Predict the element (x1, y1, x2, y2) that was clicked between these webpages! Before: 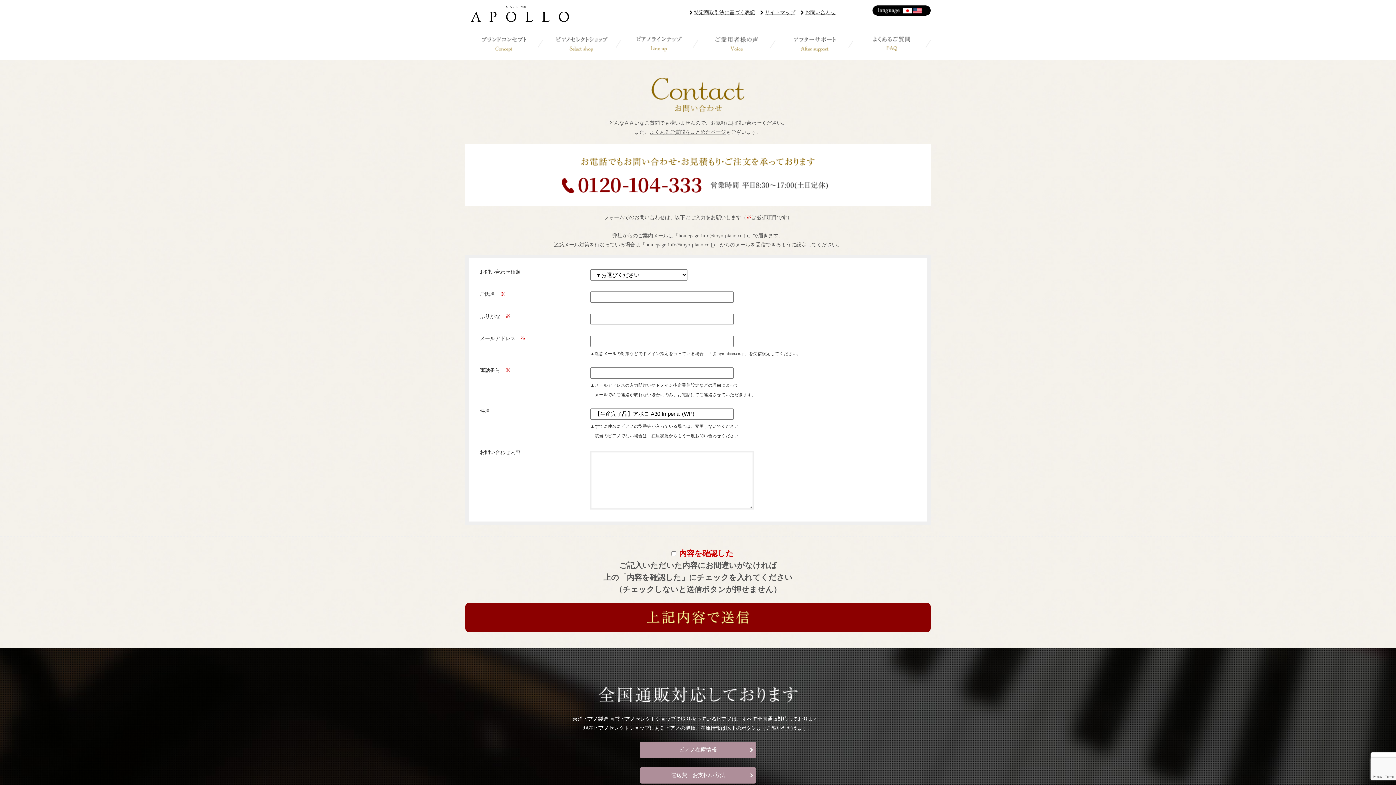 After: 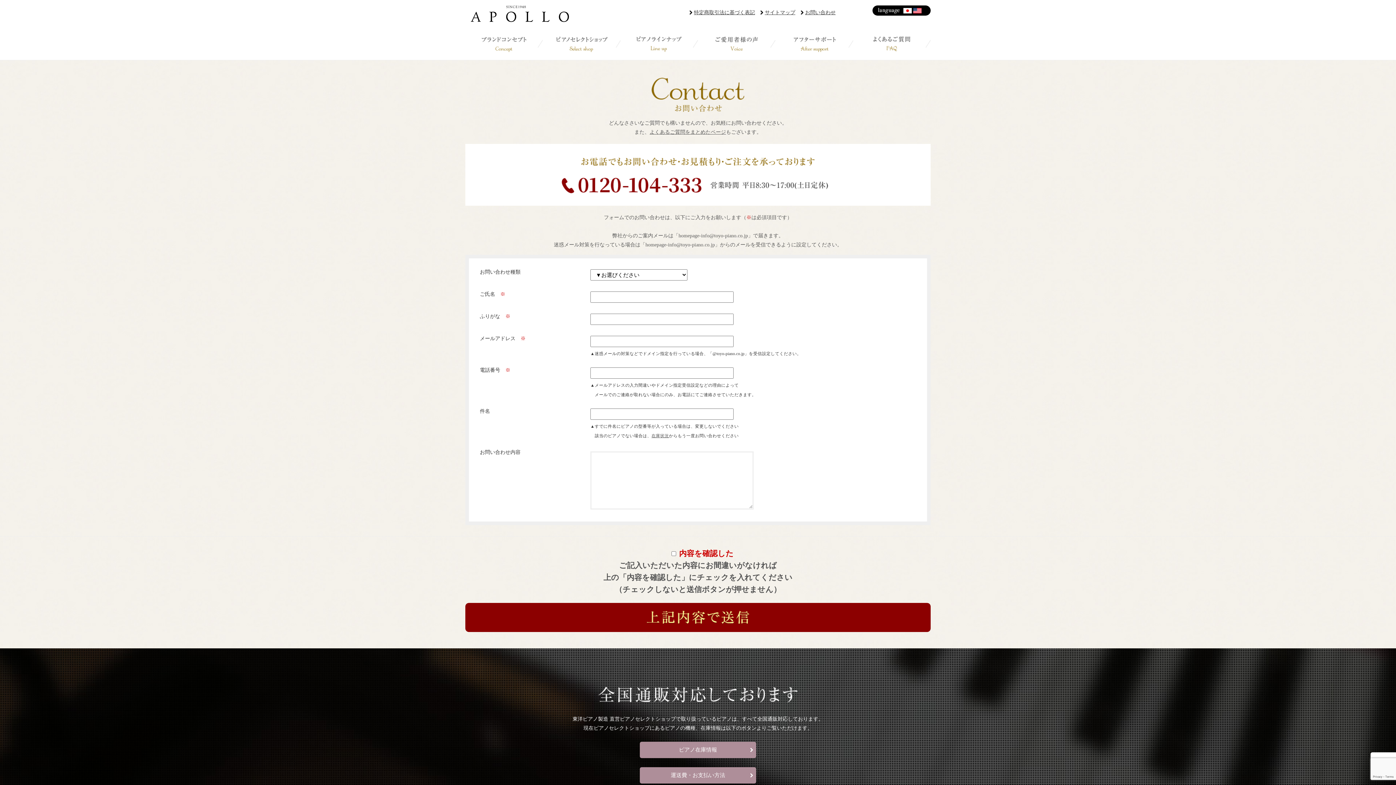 Action: label: お問い合わせ bbox: (800, 9, 835, 15)